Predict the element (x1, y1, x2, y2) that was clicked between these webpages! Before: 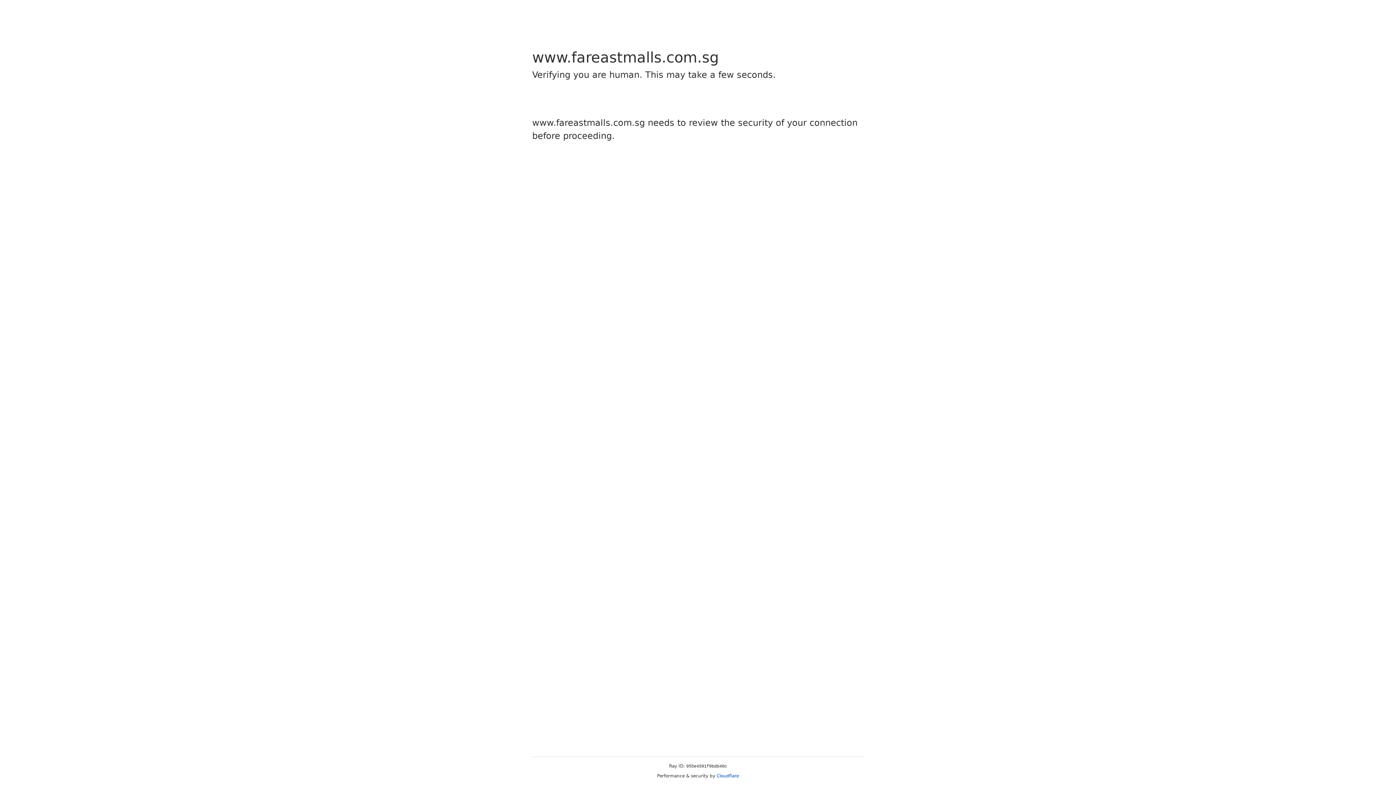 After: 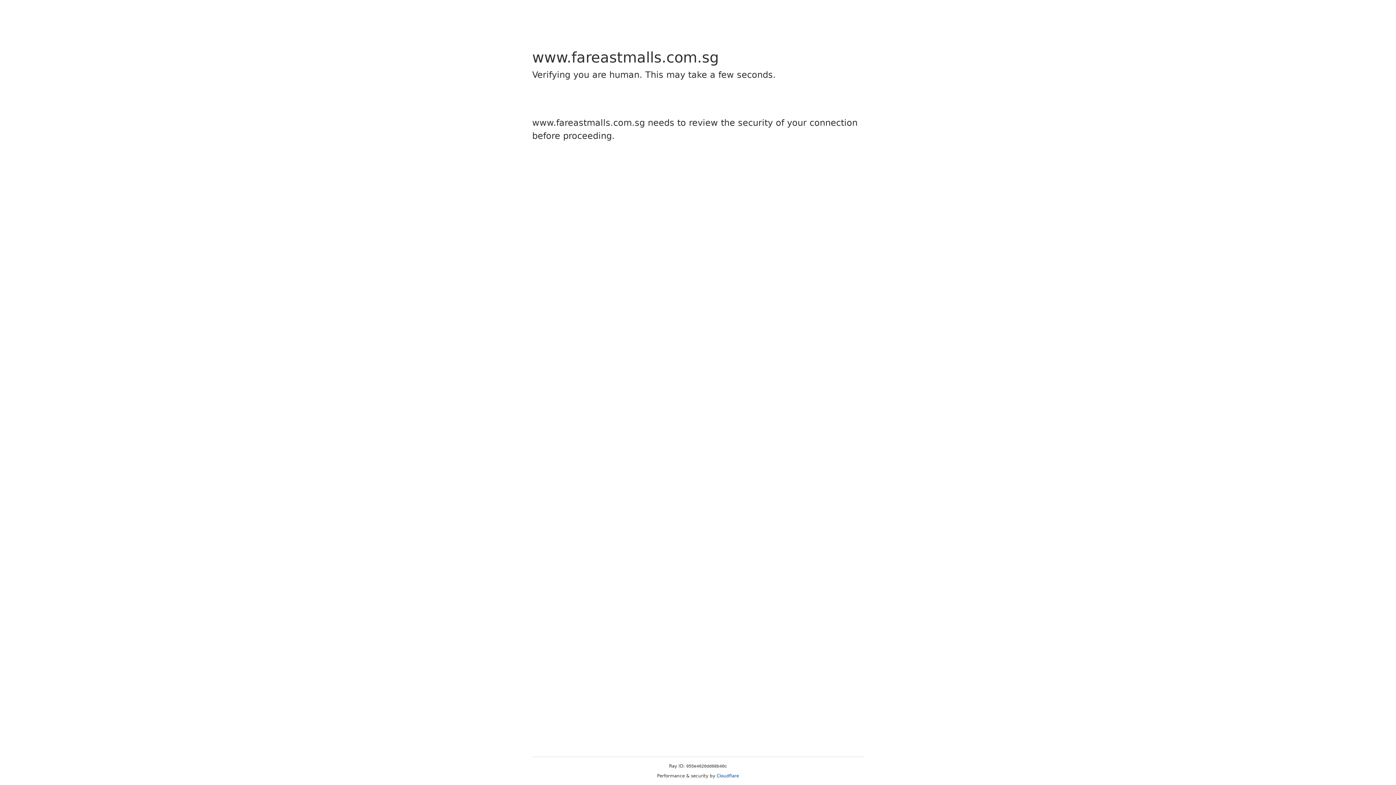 Action: label: Cloudflare bbox: (716, 773, 739, 778)